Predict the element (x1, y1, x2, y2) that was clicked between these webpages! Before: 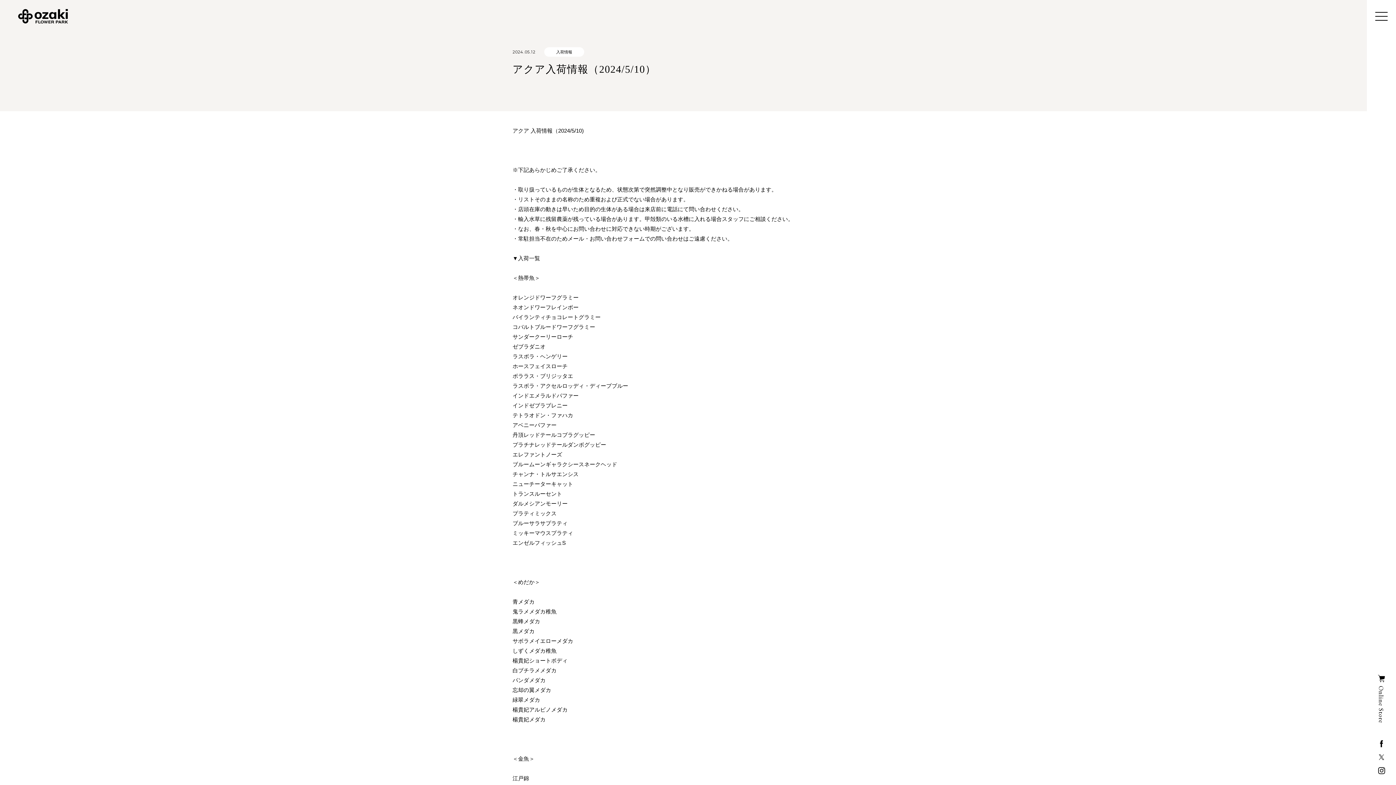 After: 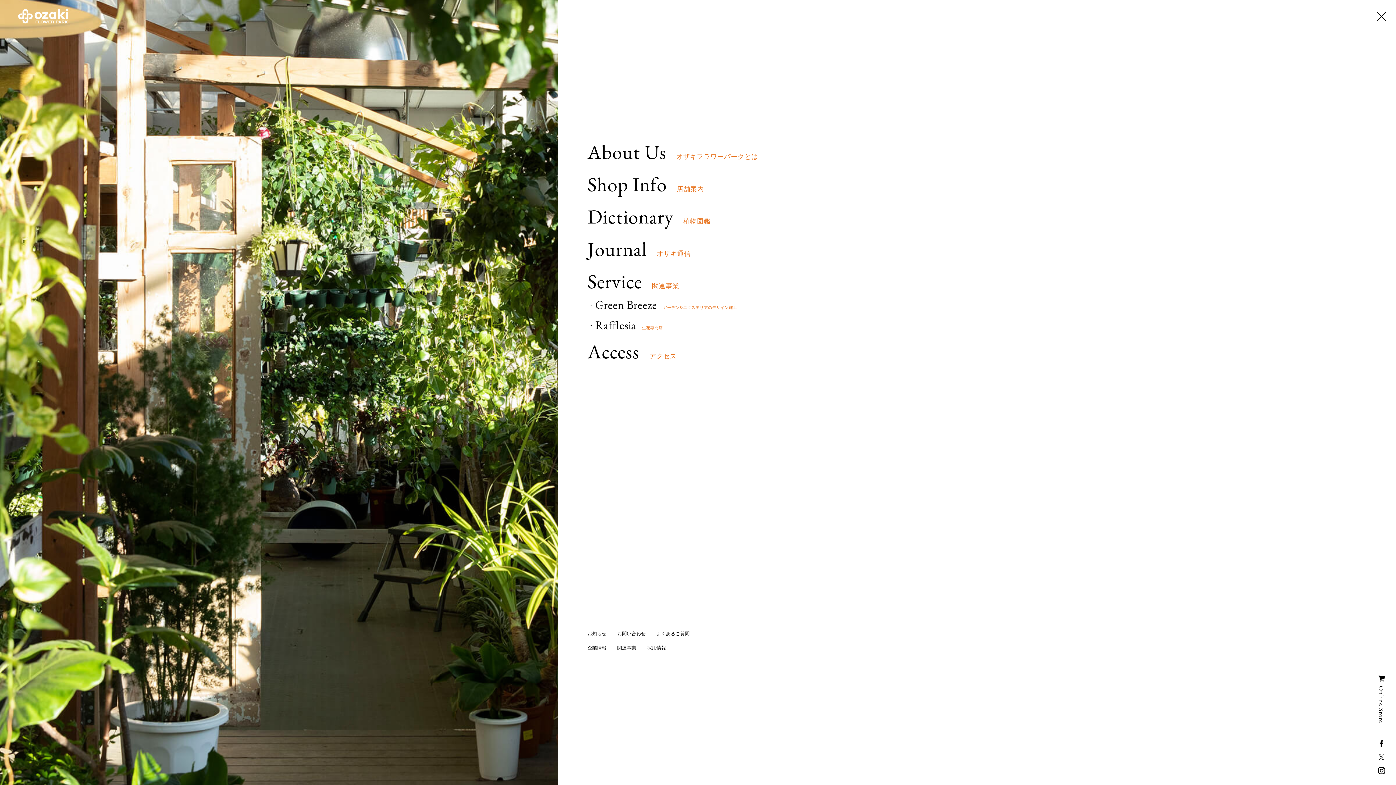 Action: bbox: (1367, 0, 1396, 32)